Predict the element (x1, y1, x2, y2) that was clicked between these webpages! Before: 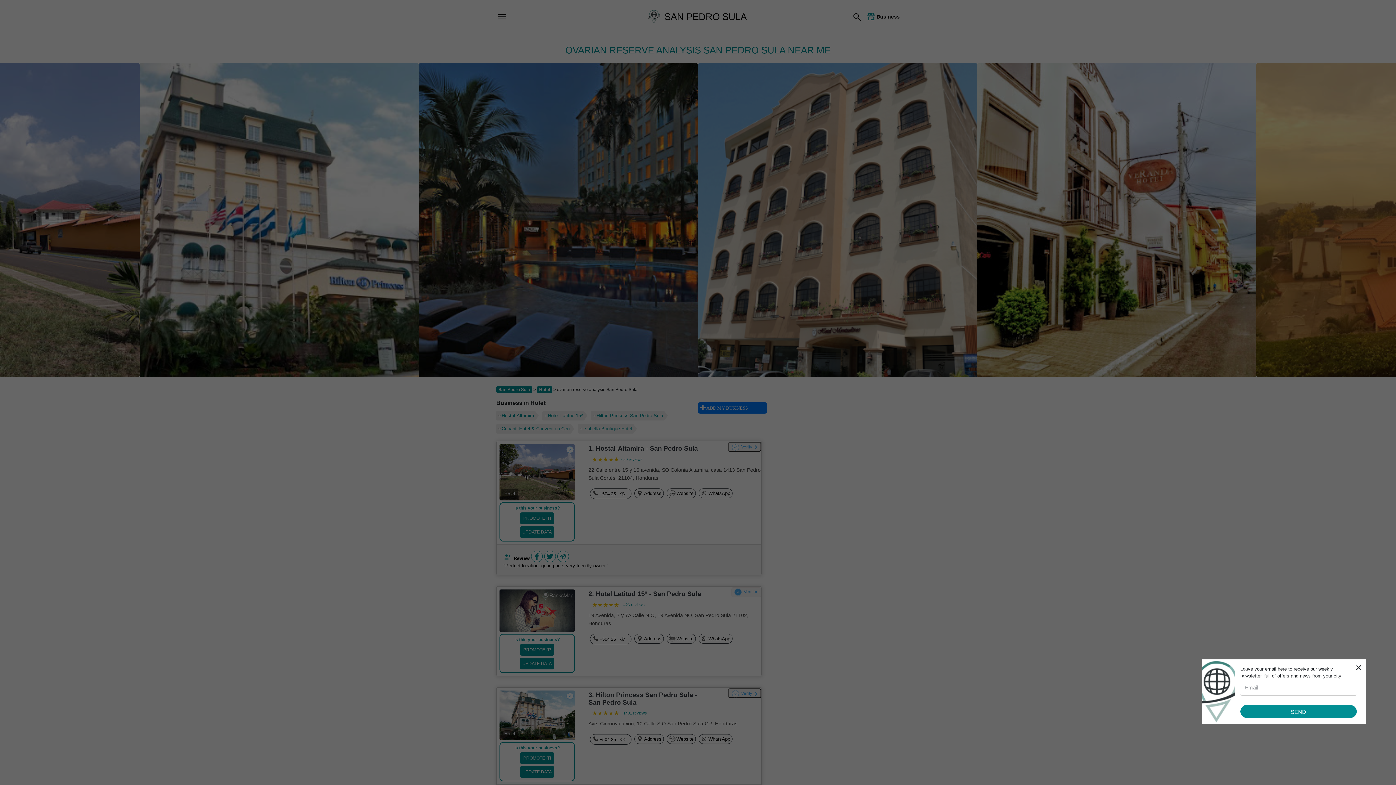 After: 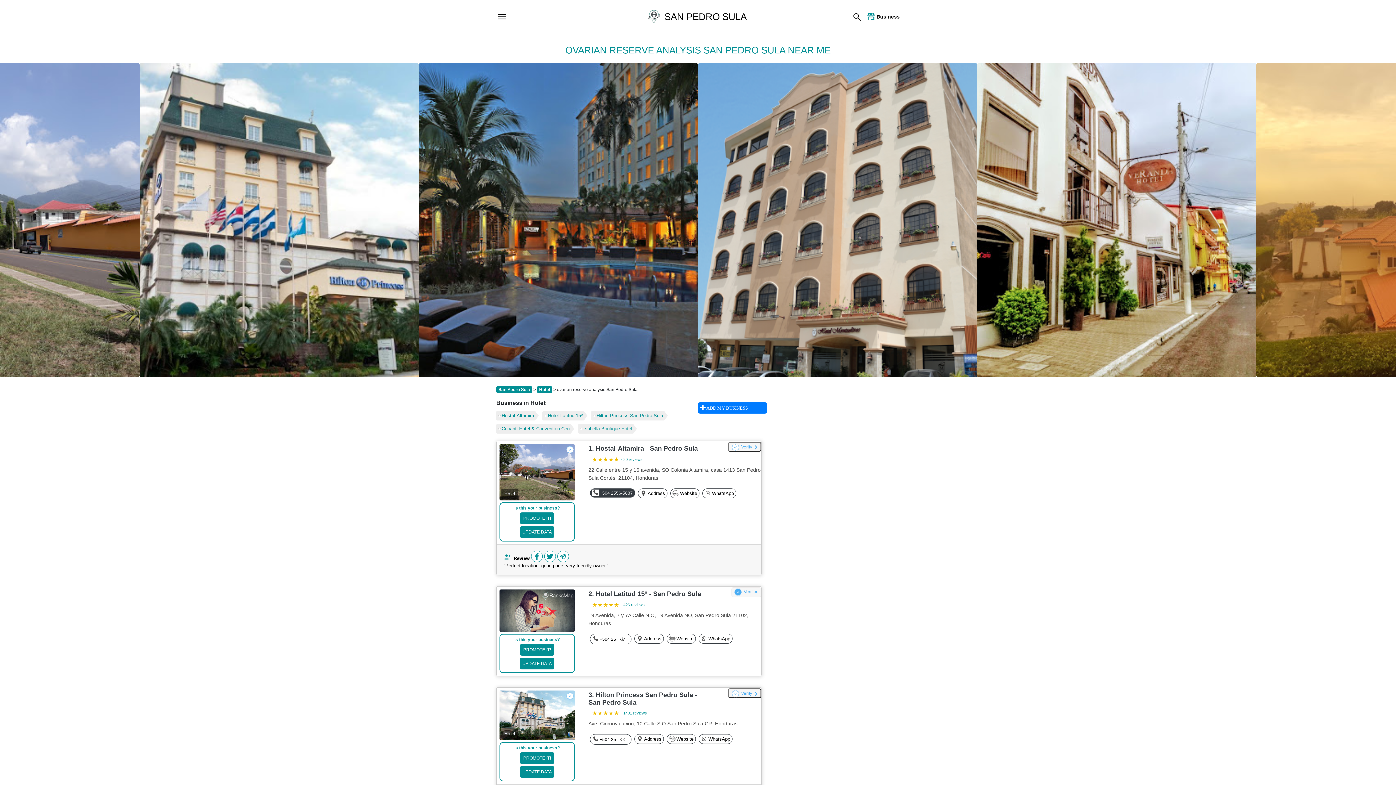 Action: bbox: (618, 489, 627, 498)